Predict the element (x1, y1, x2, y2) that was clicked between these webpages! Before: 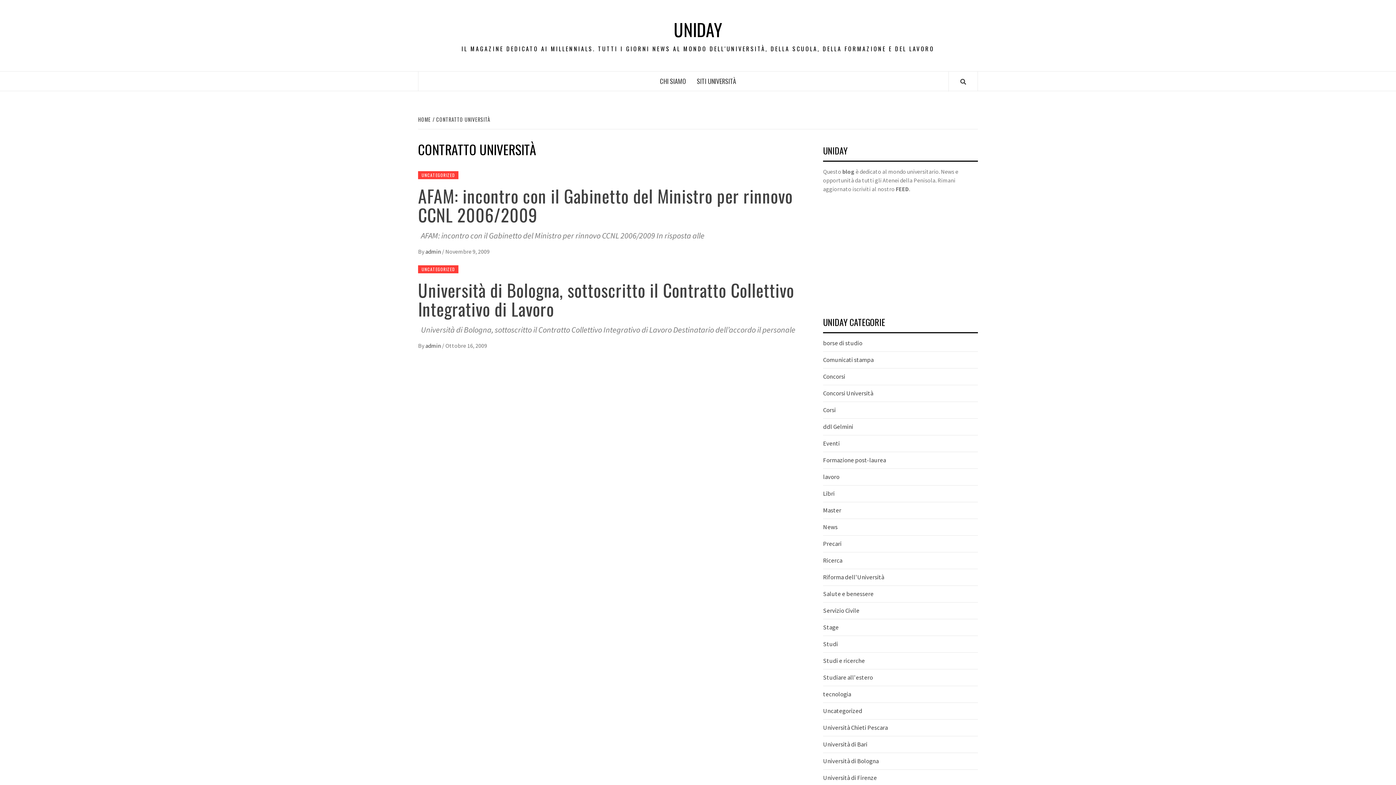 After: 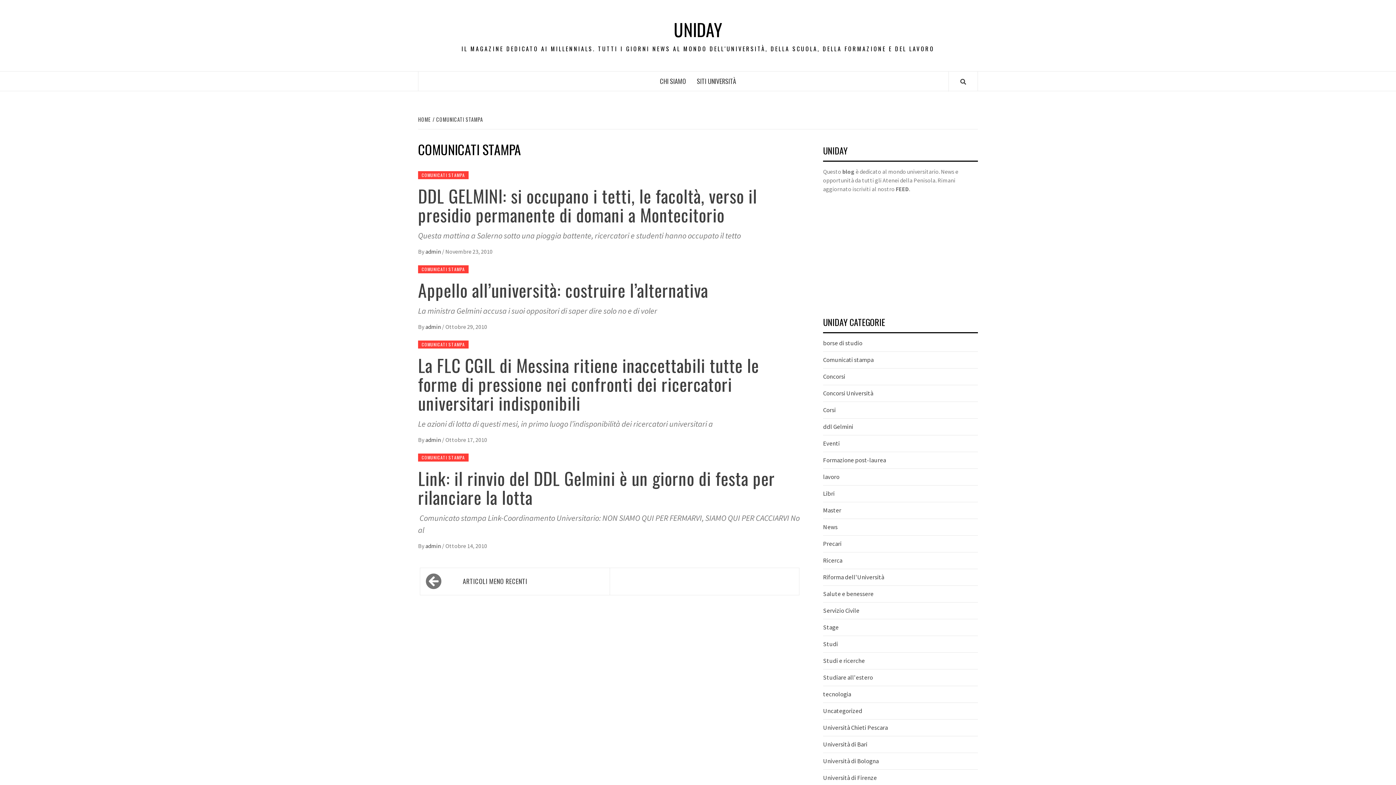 Action: bbox: (823, 356, 873, 364) label: Comunicati stampa